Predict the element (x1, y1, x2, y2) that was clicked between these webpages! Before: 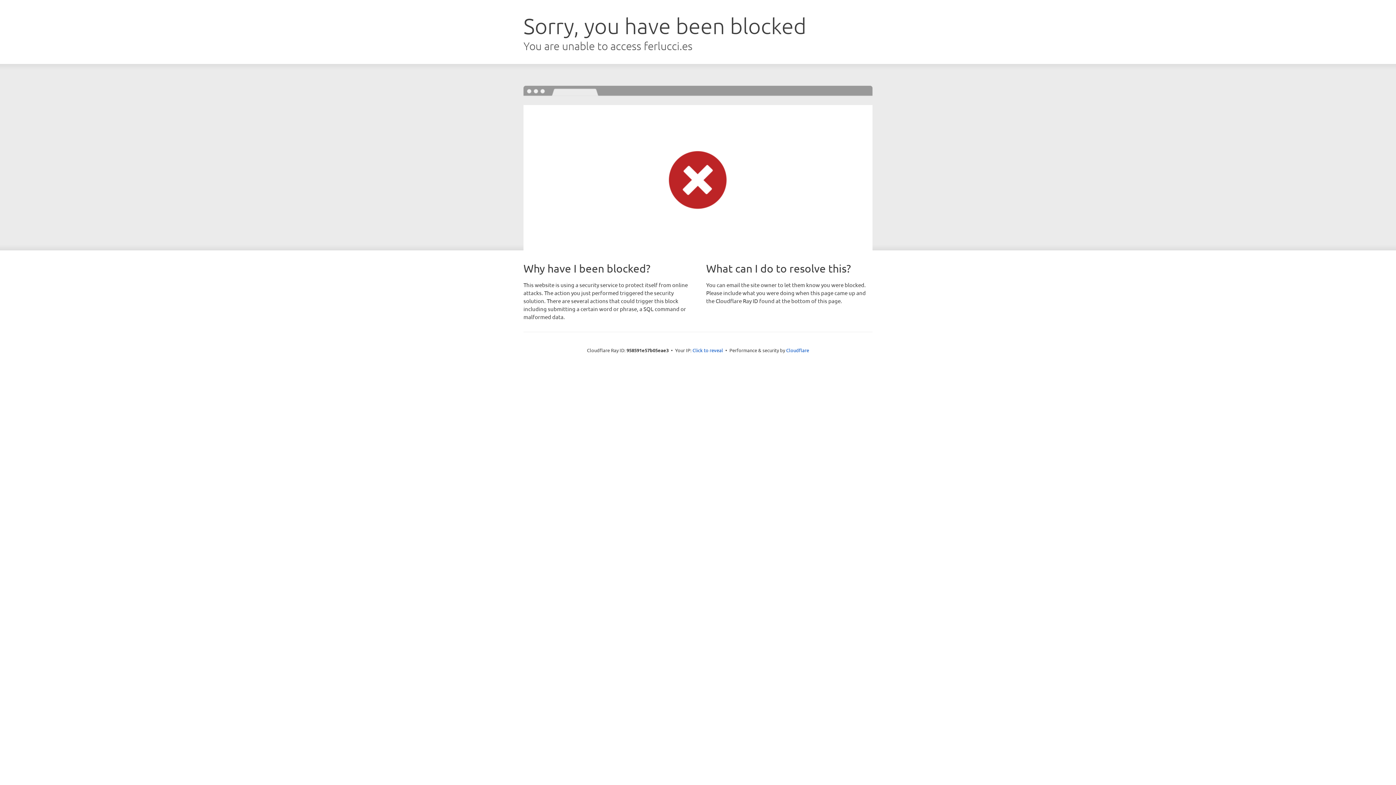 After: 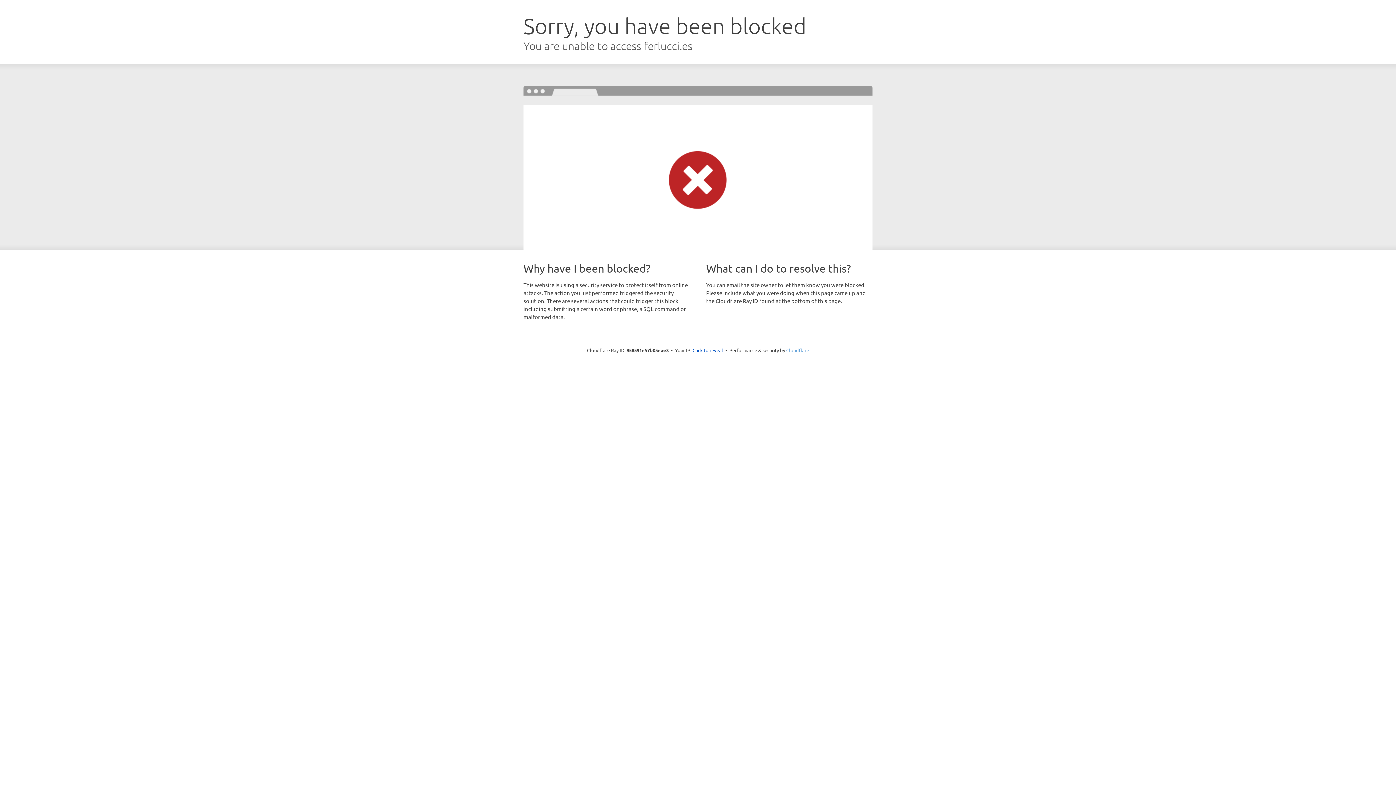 Action: label: Cloudflare bbox: (786, 347, 809, 353)